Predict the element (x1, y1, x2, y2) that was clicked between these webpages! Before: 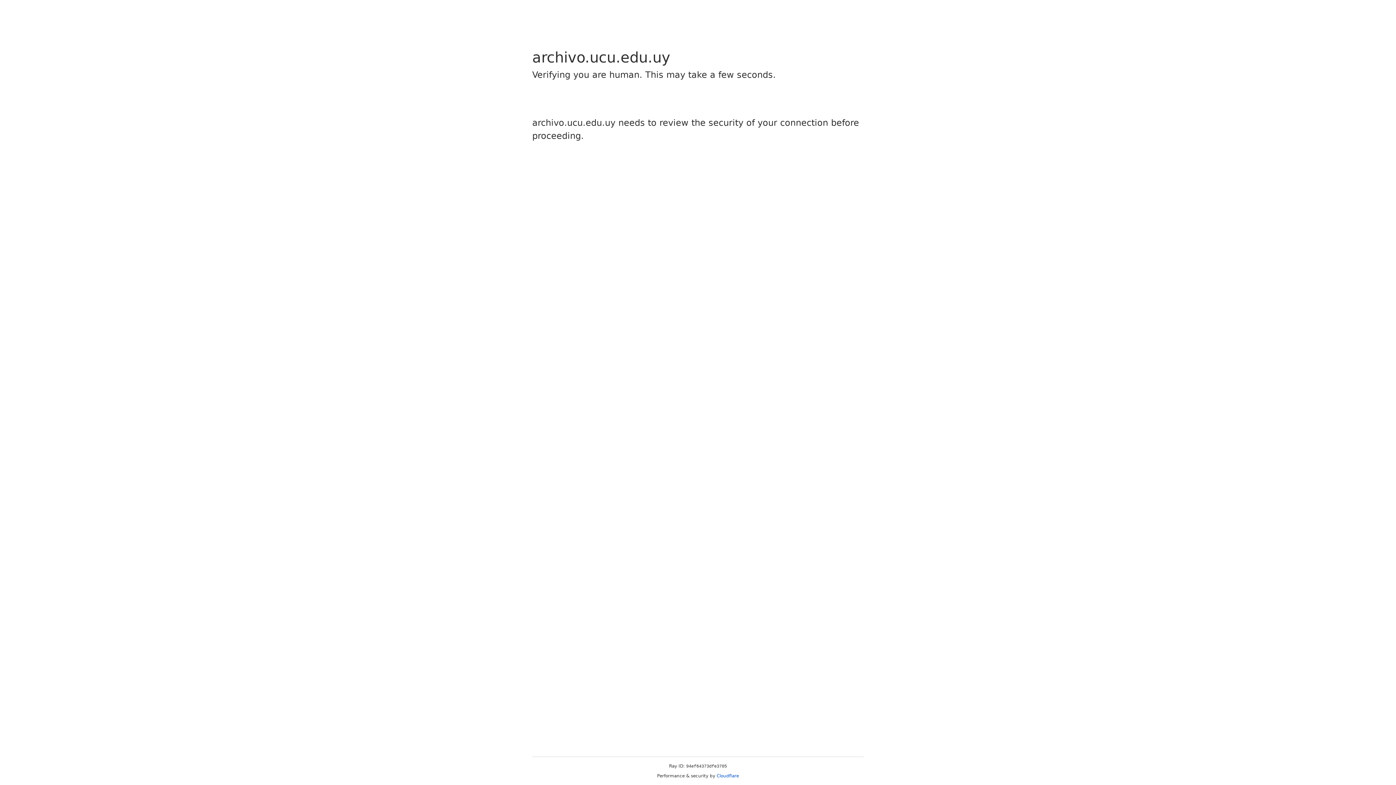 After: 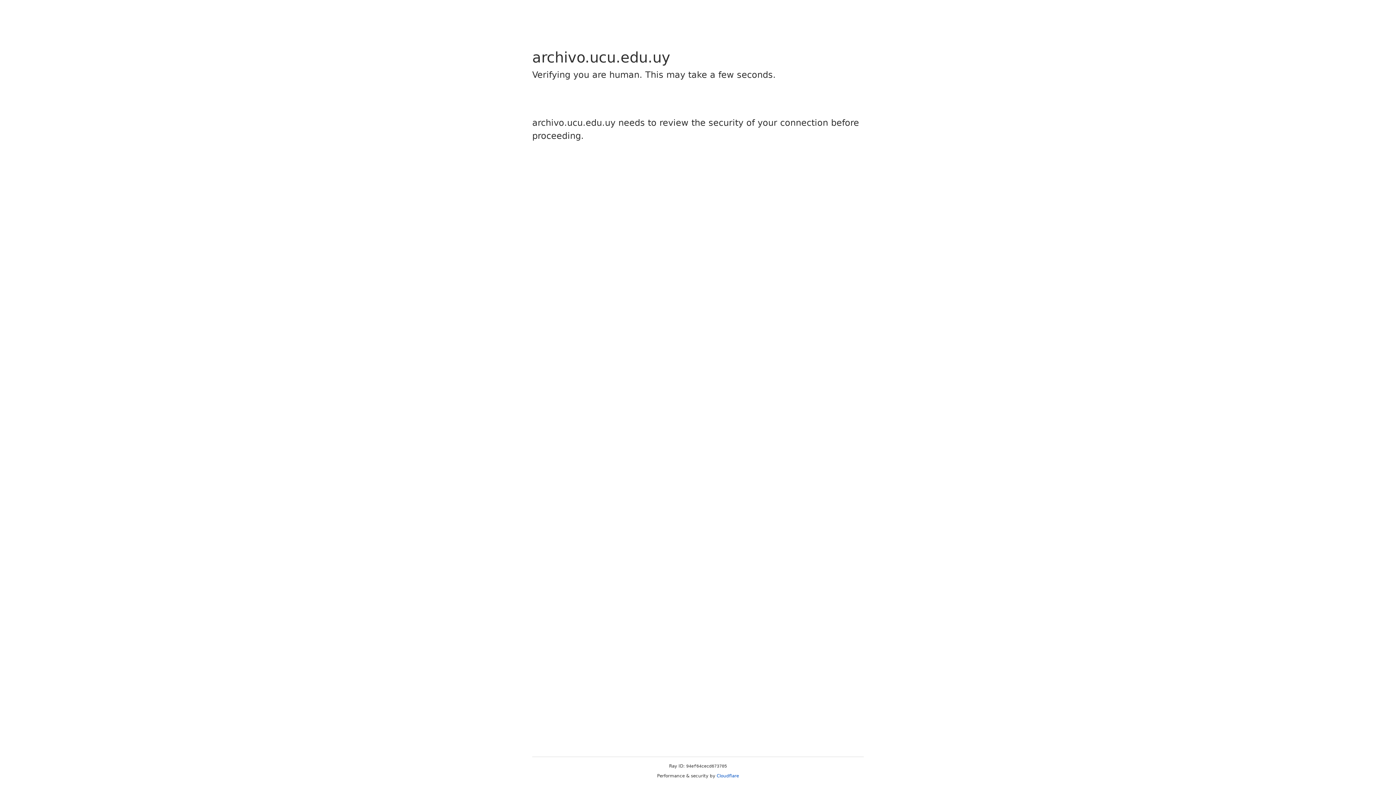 Action: label: Cloudflare bbox: (716, 773, 739, 778)